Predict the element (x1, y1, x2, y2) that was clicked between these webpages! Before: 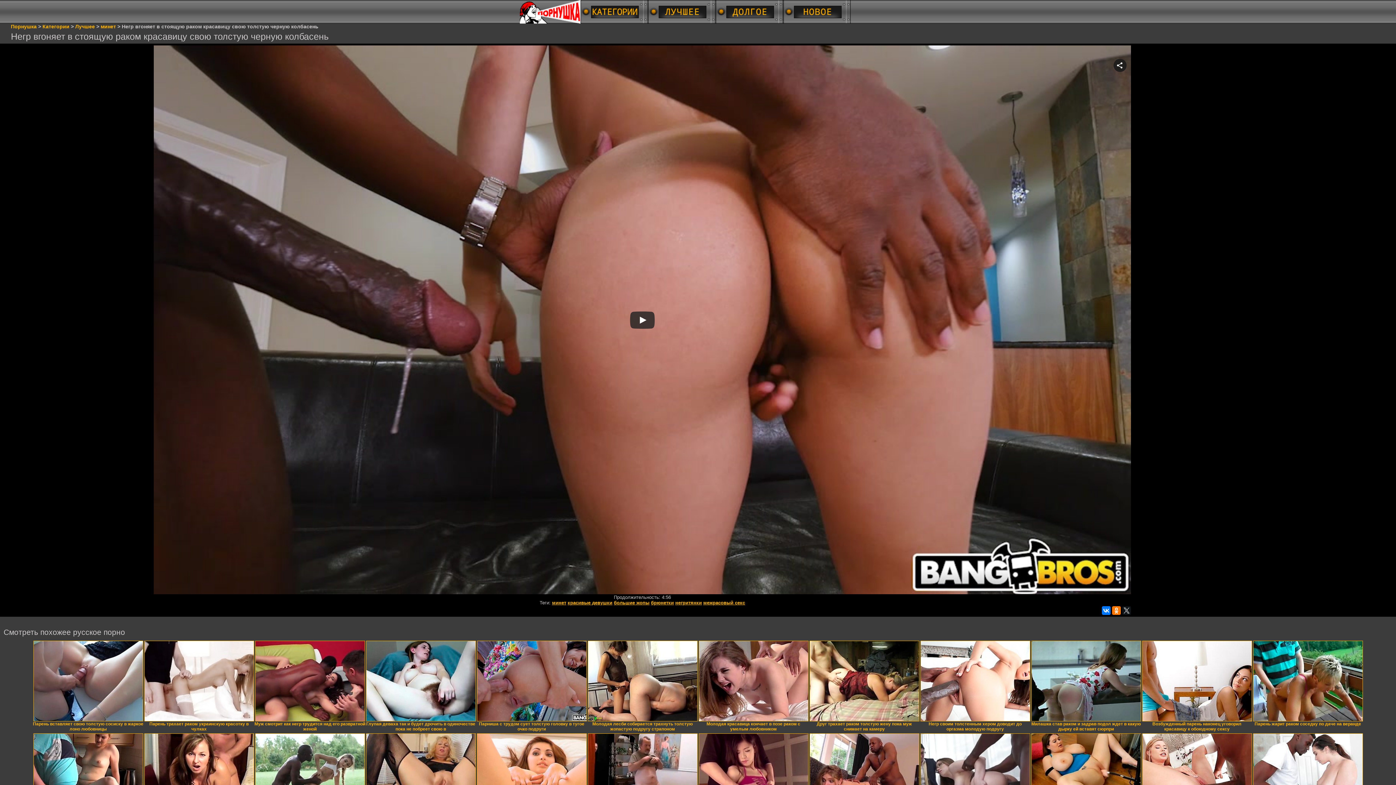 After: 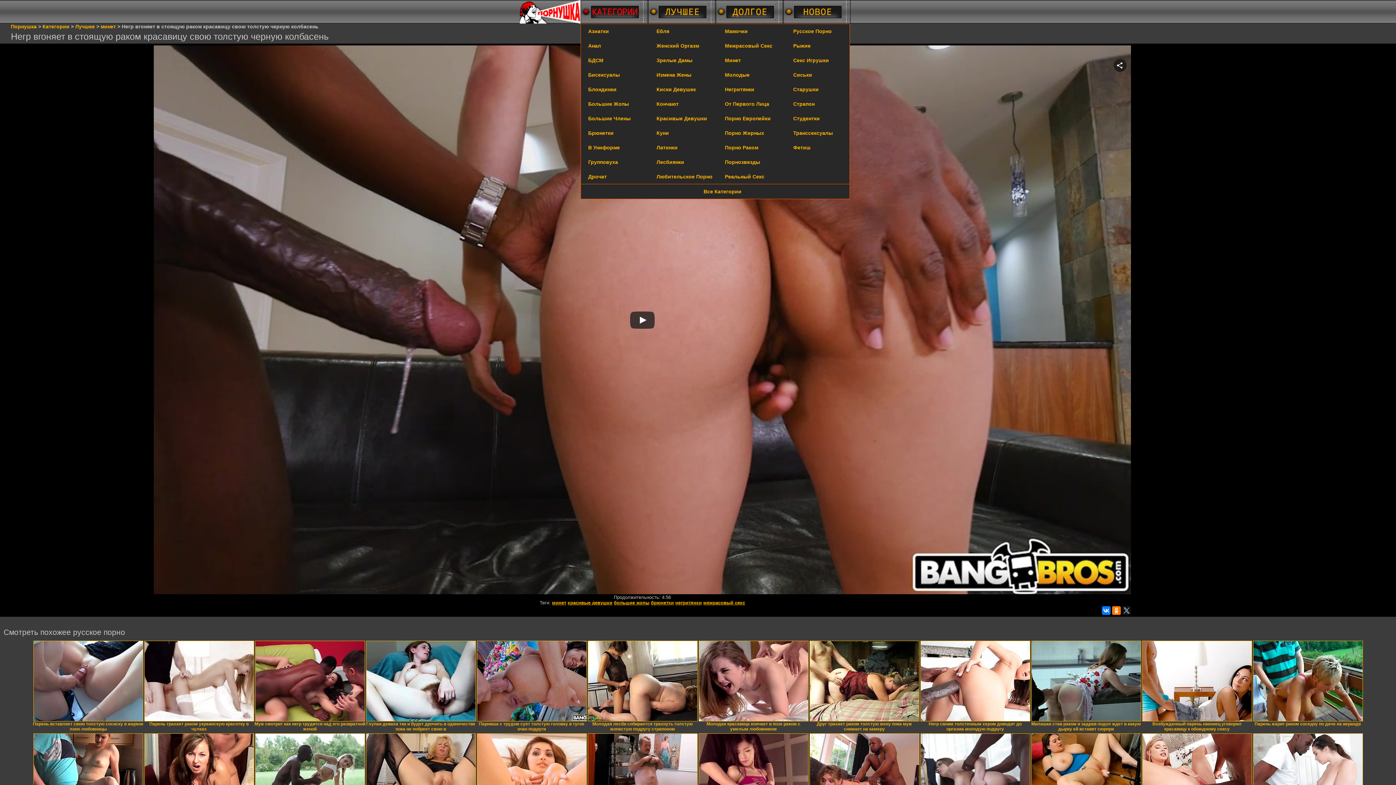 Action: bbox: (580, 0, 648, 10)